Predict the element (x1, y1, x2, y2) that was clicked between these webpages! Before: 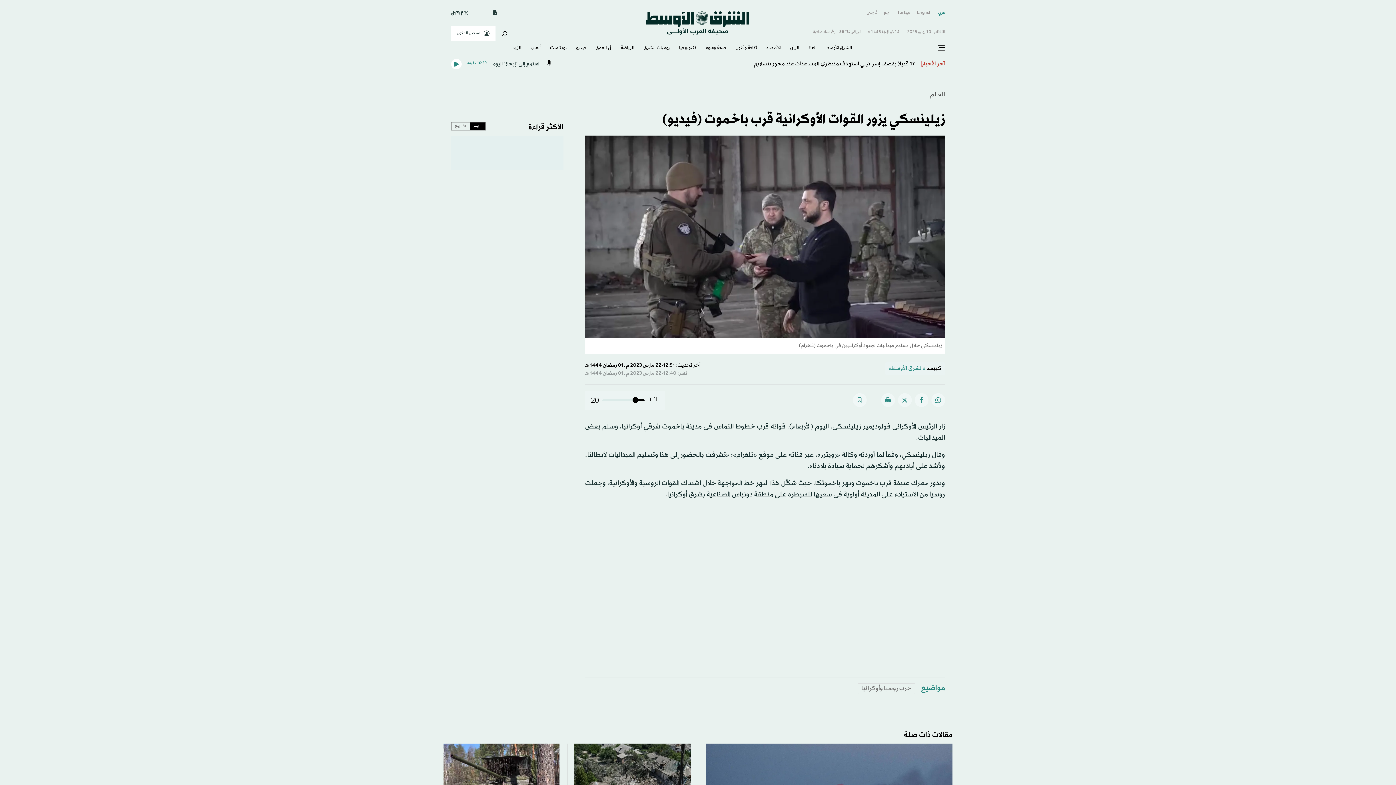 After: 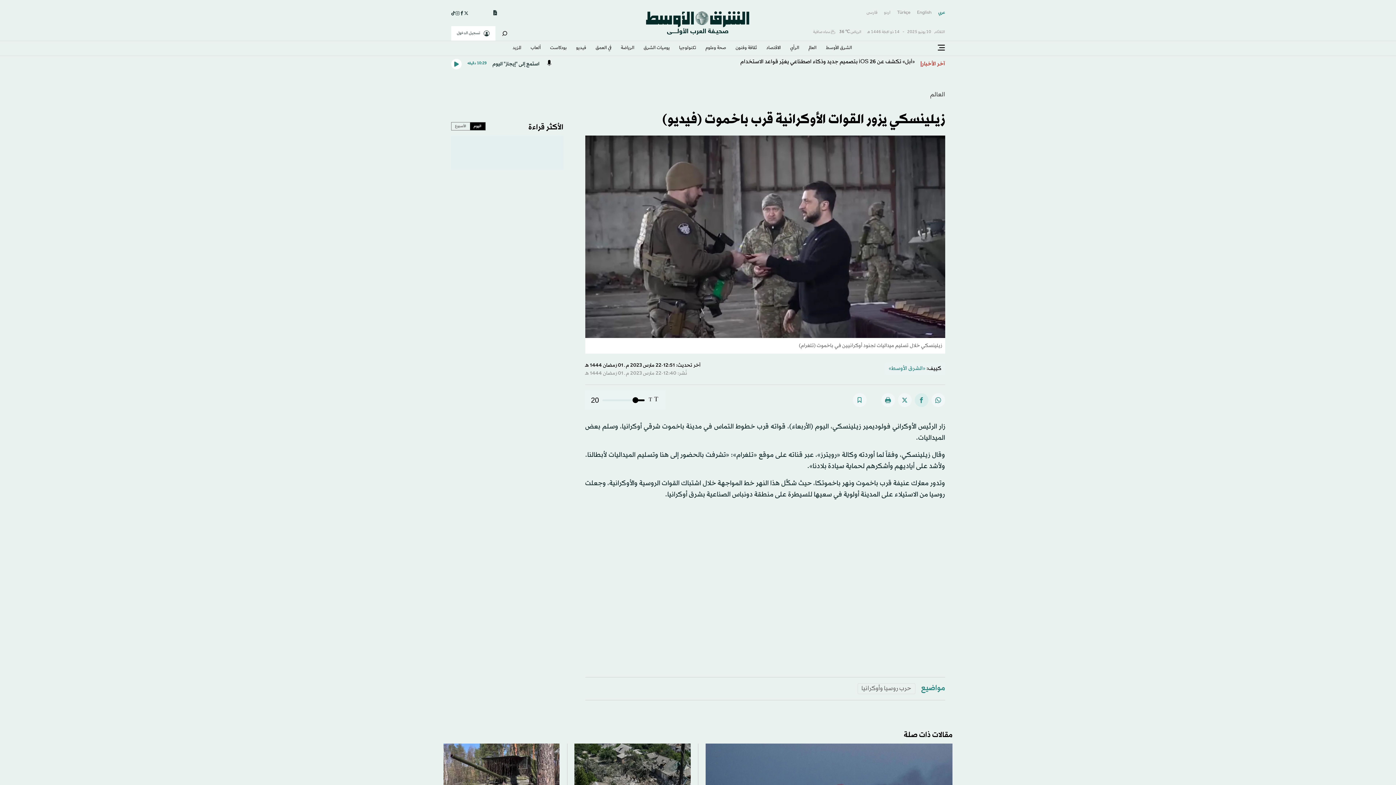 Action: bbox: (914, 393, 928, 407)